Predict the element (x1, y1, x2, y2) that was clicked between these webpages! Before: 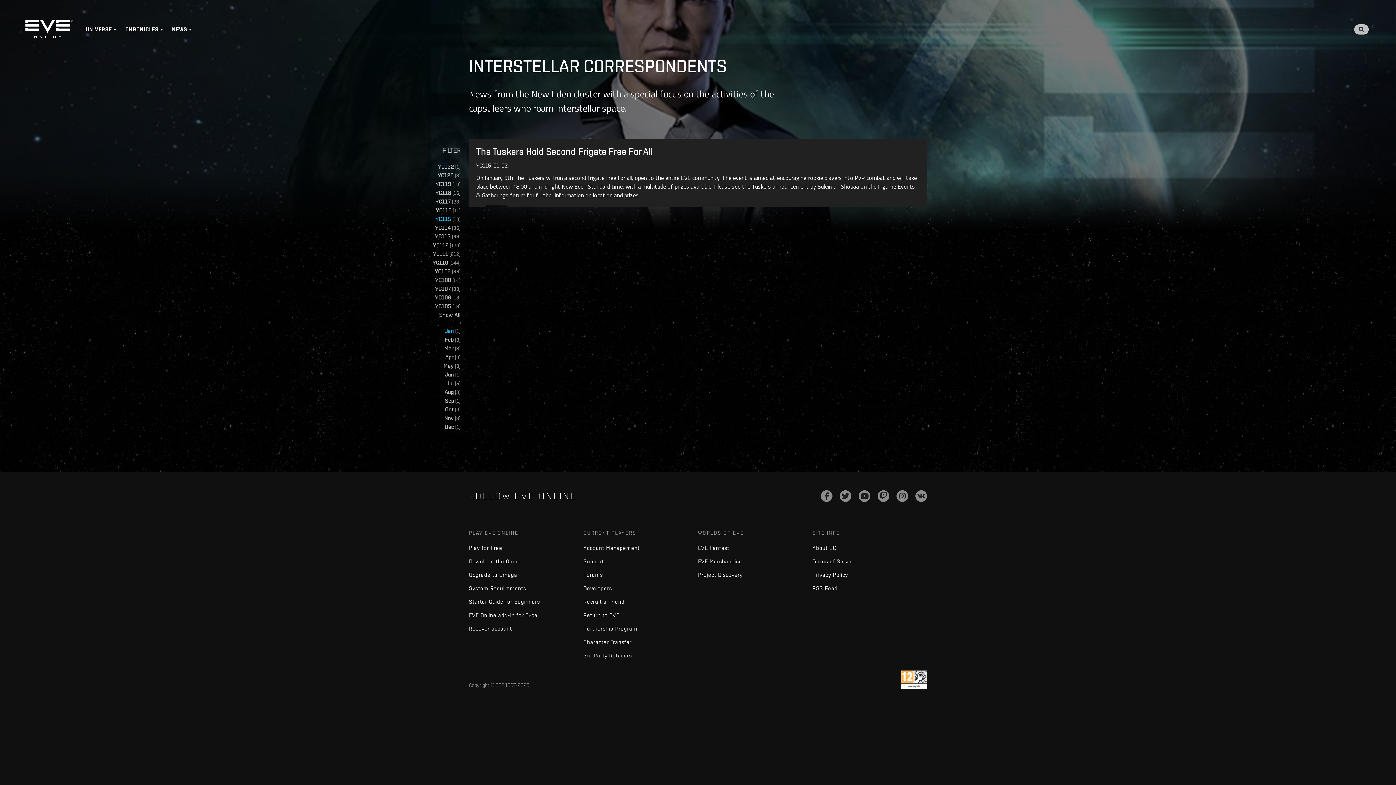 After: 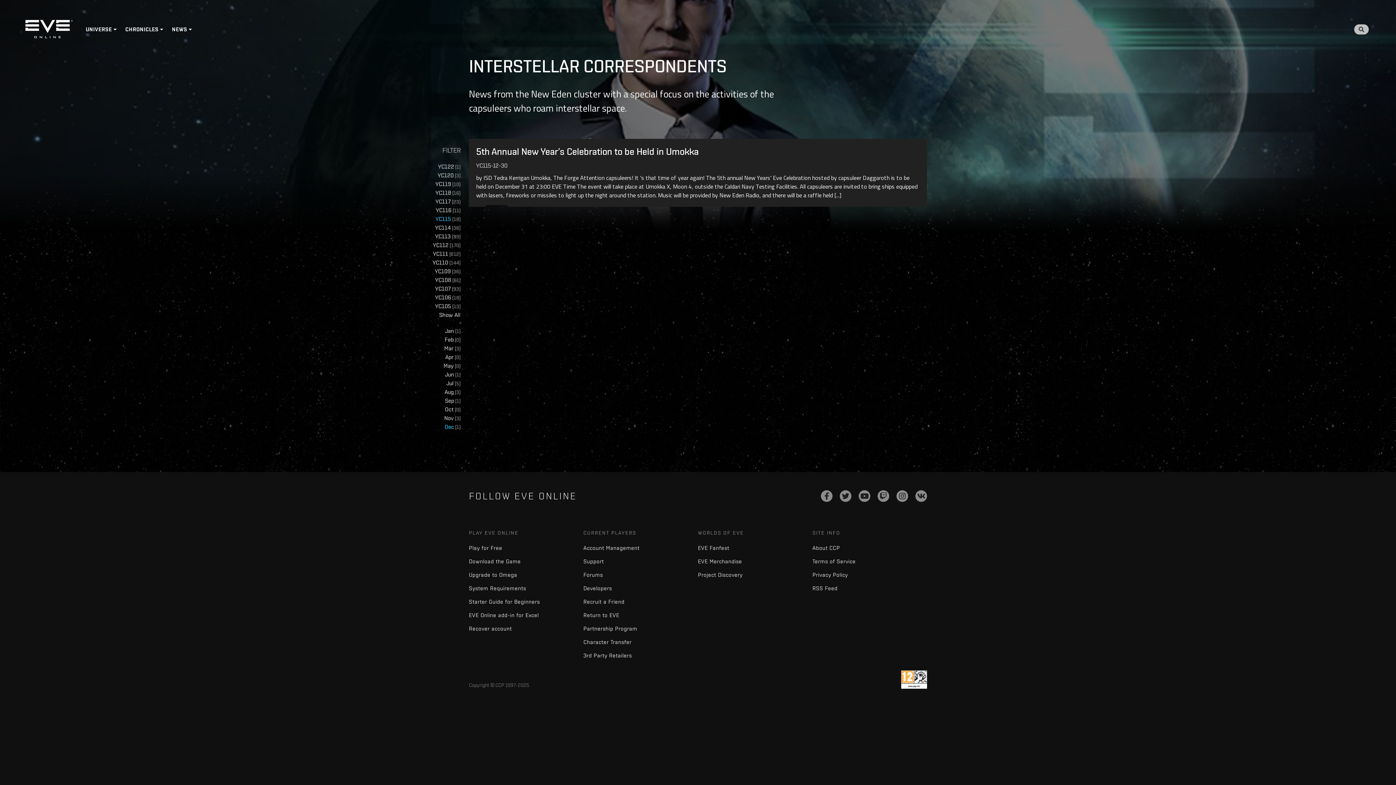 Action: label: Dec
(1) bbox: (432, 422, 460, 431)